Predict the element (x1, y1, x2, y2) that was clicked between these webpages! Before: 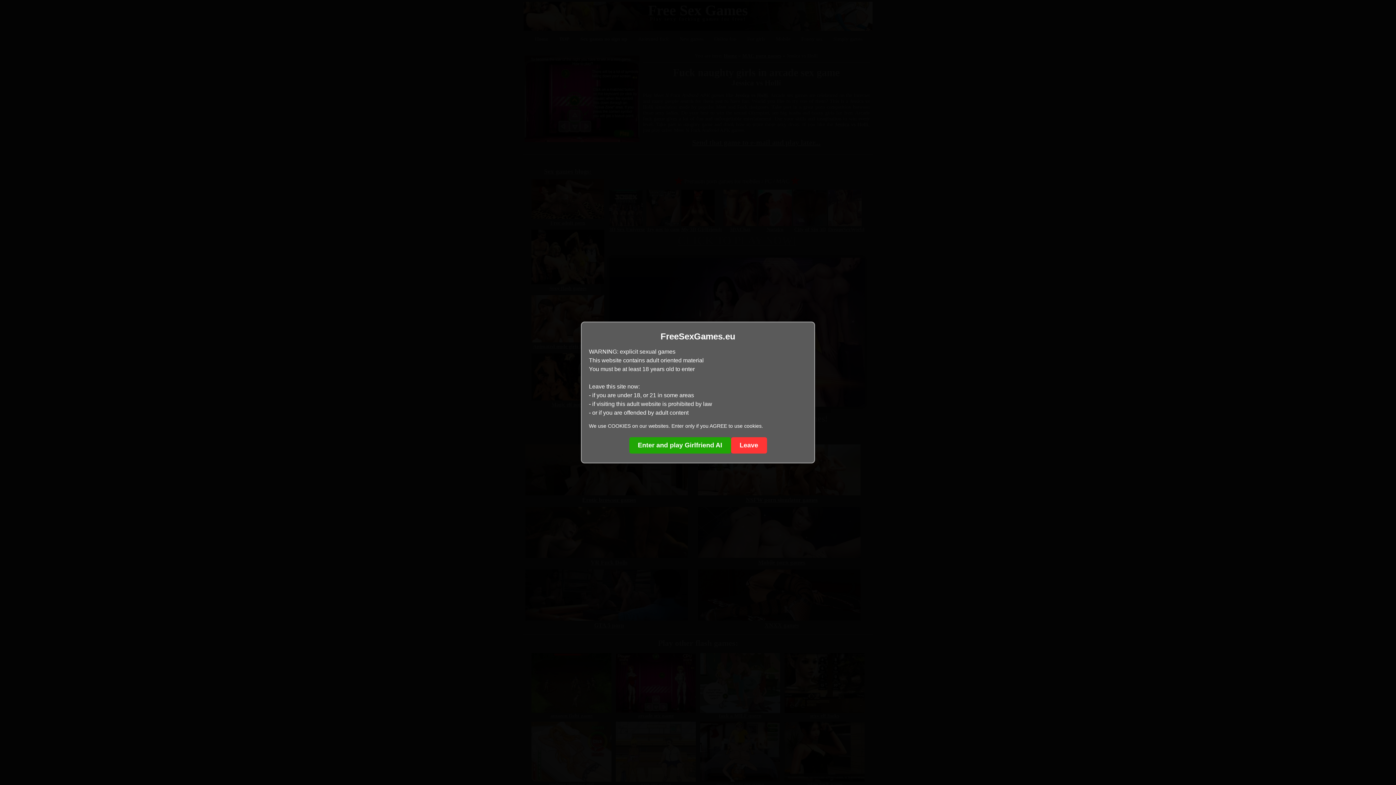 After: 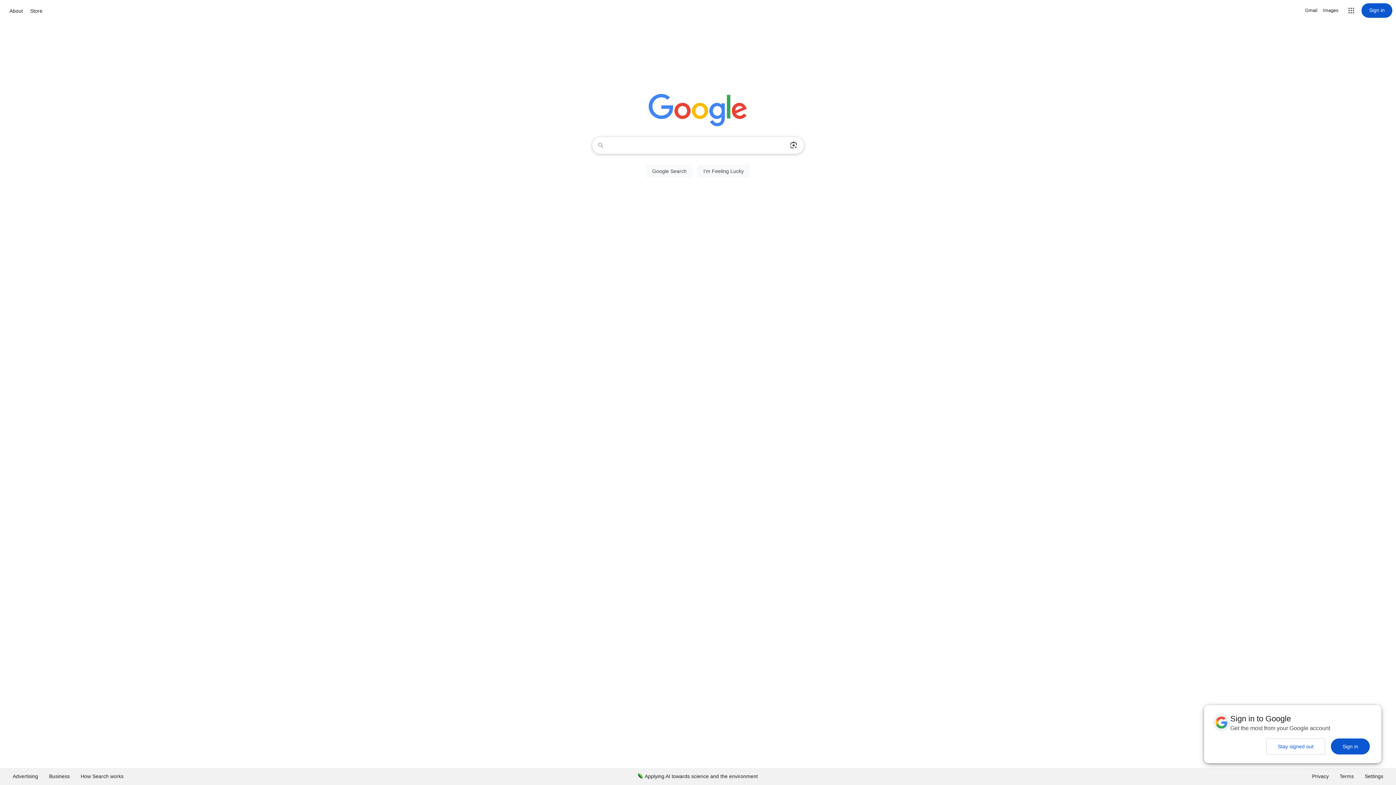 Action: label: Leave bbox: (731, 437, 767, 453)